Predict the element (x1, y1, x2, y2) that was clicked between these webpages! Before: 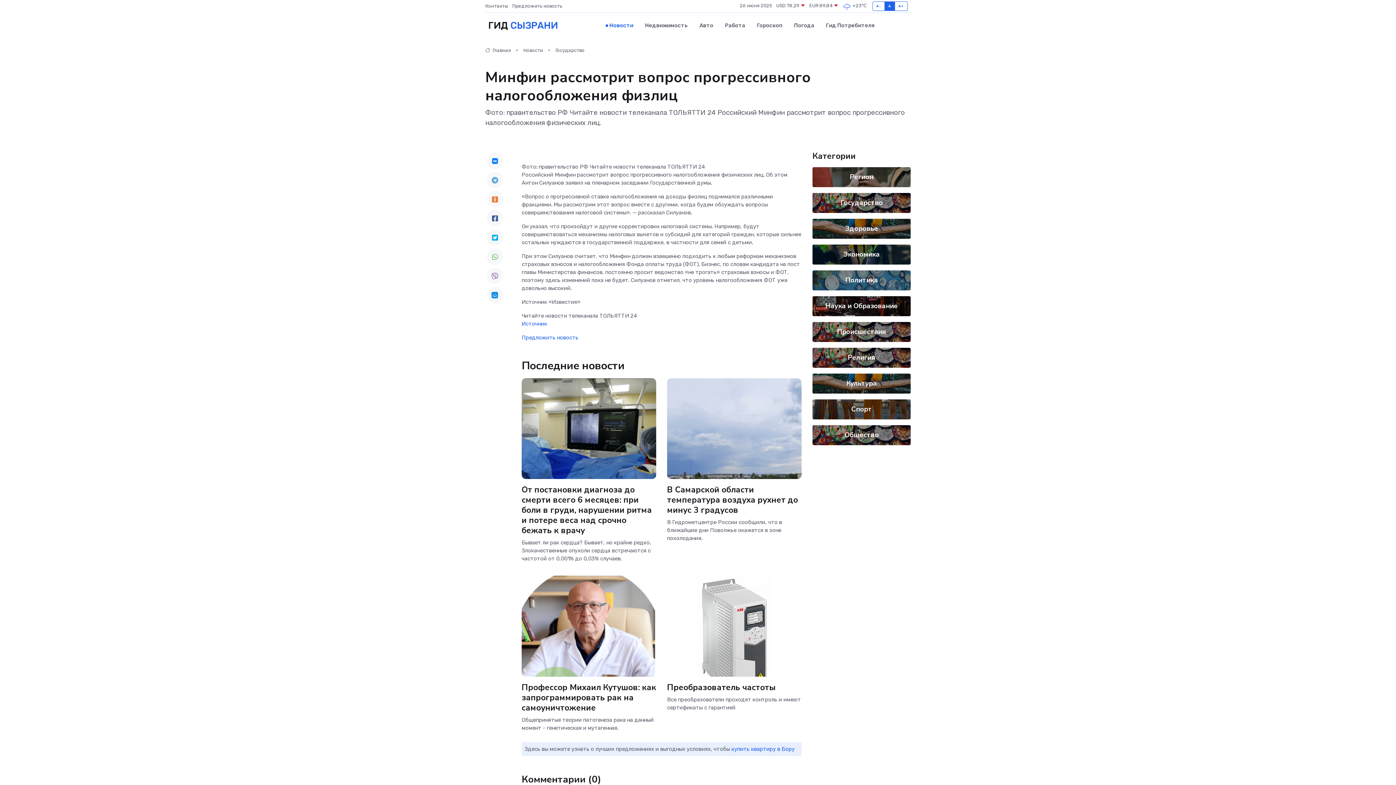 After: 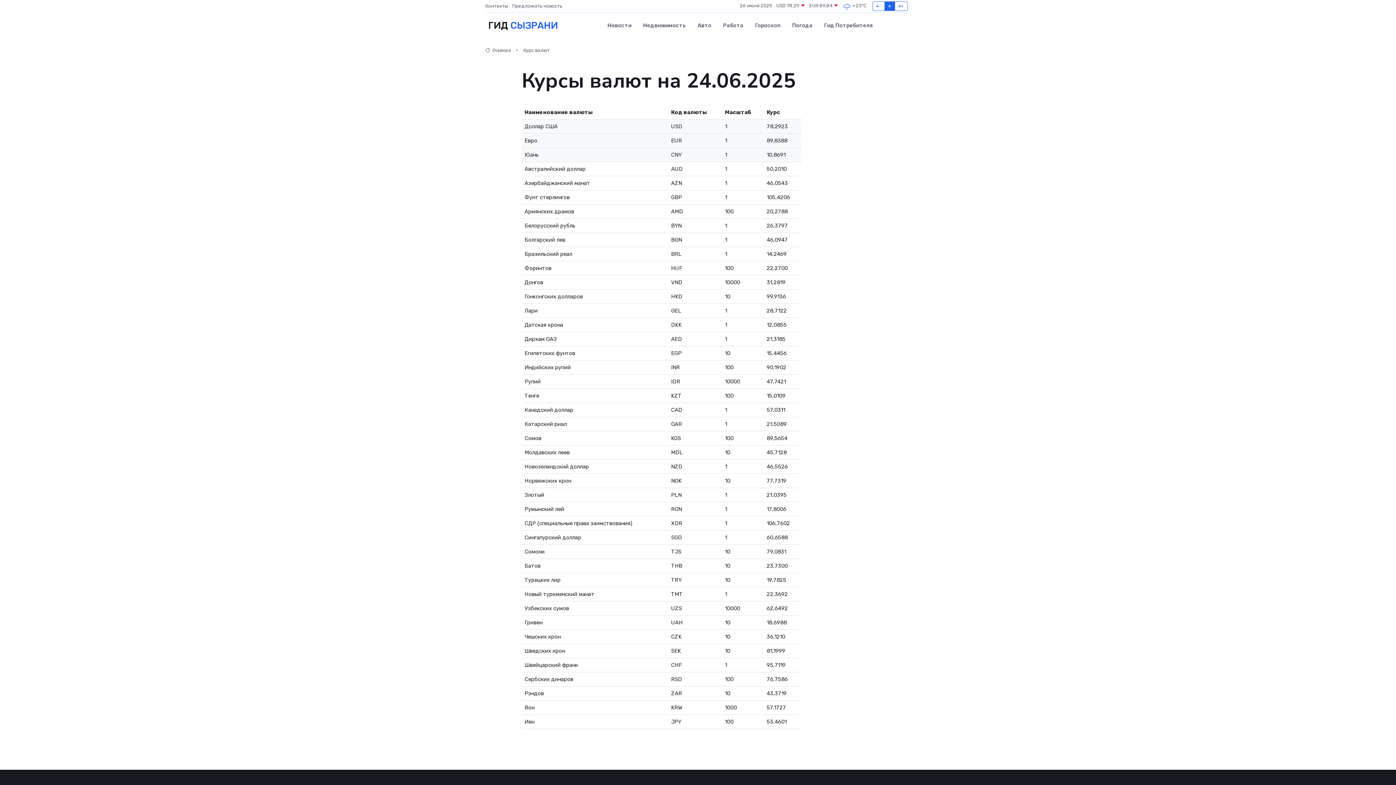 Action: label: USD 78,29  bbox: (776, 2, 805, 9)